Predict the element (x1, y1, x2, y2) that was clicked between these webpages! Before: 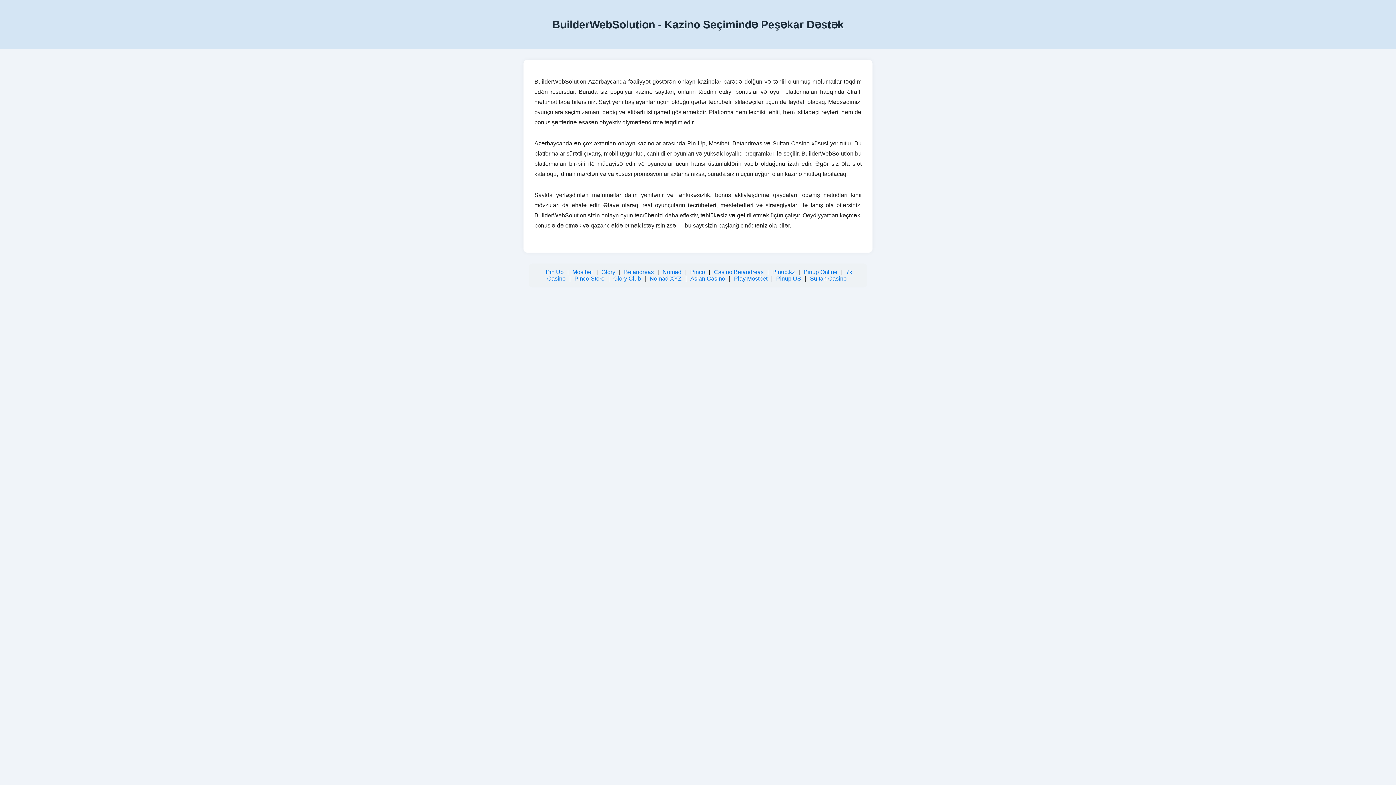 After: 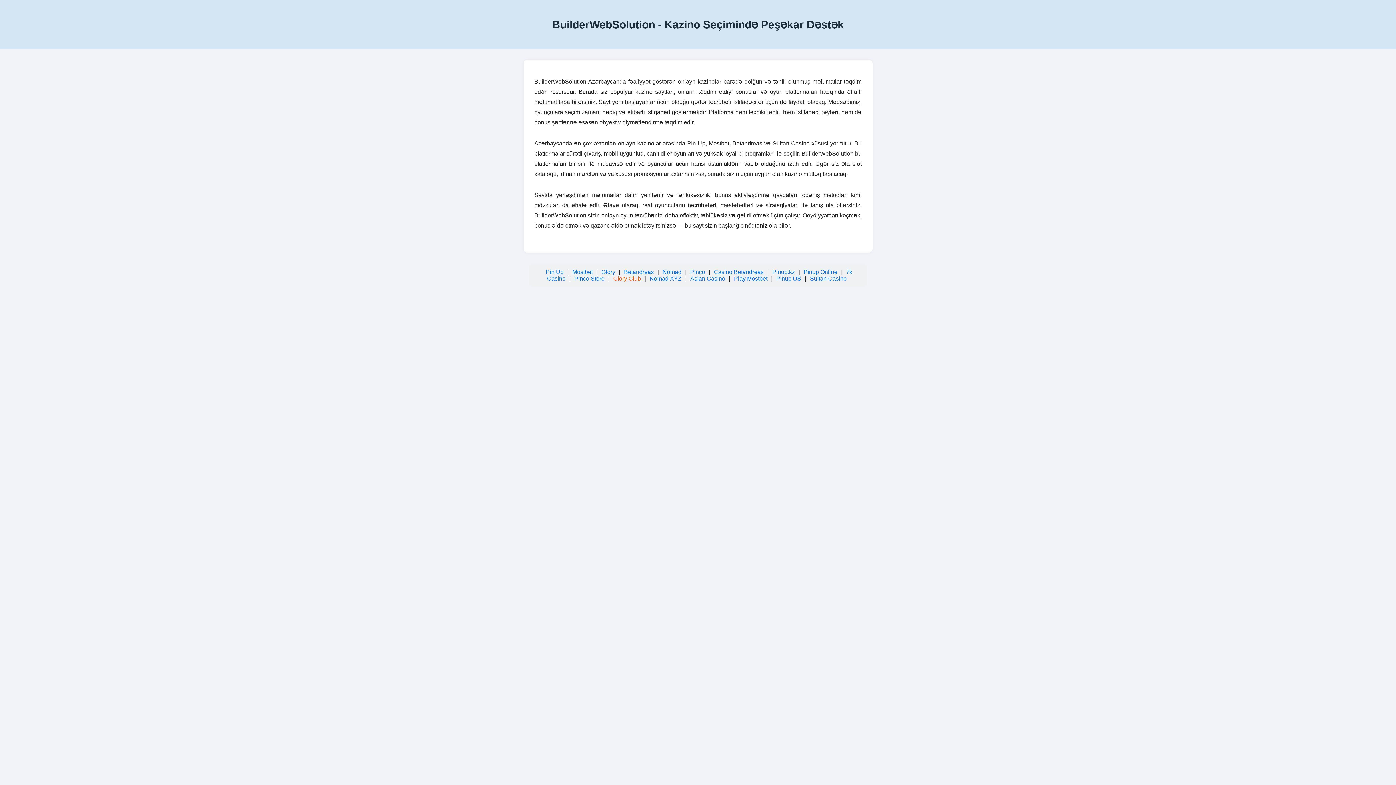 Action: bbox: (613, 275, 641, 281) label: Glory Club